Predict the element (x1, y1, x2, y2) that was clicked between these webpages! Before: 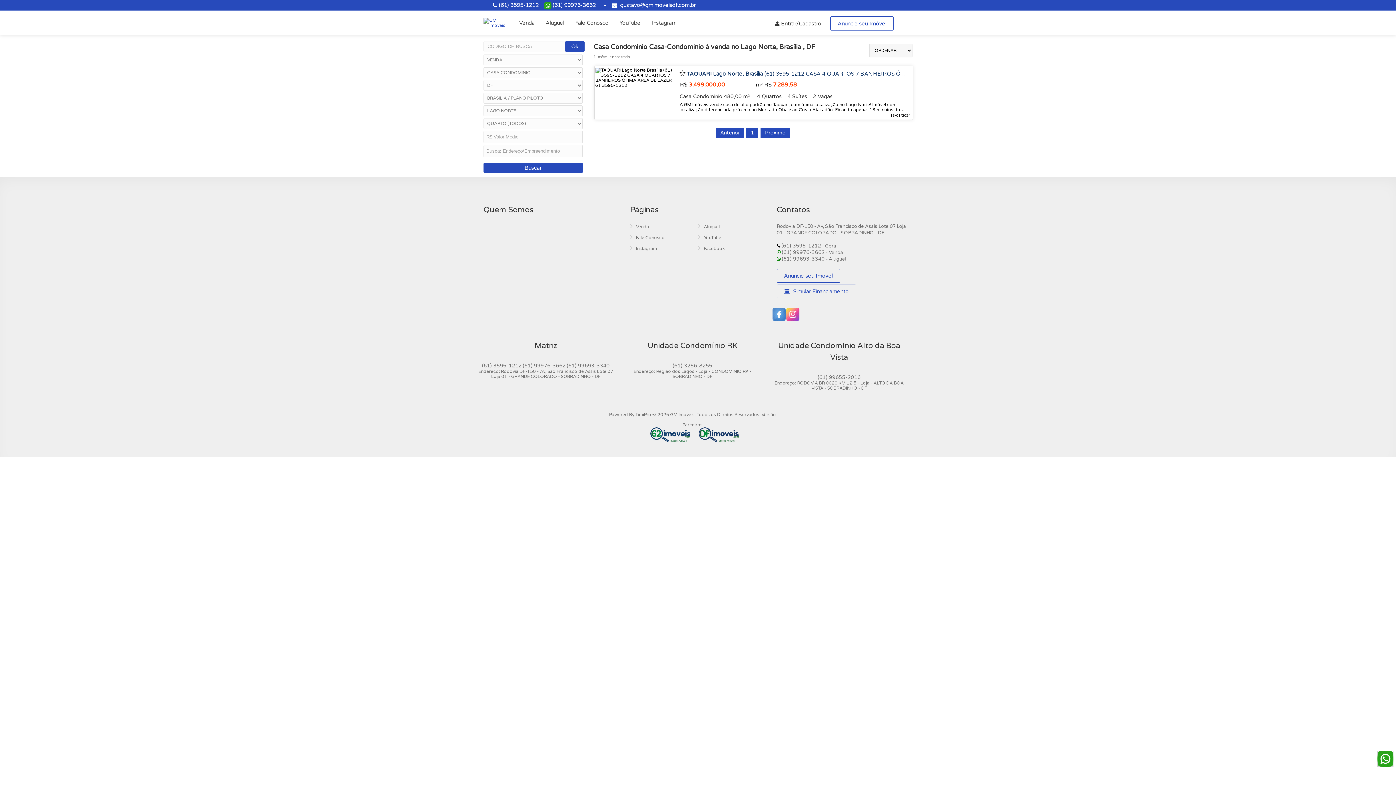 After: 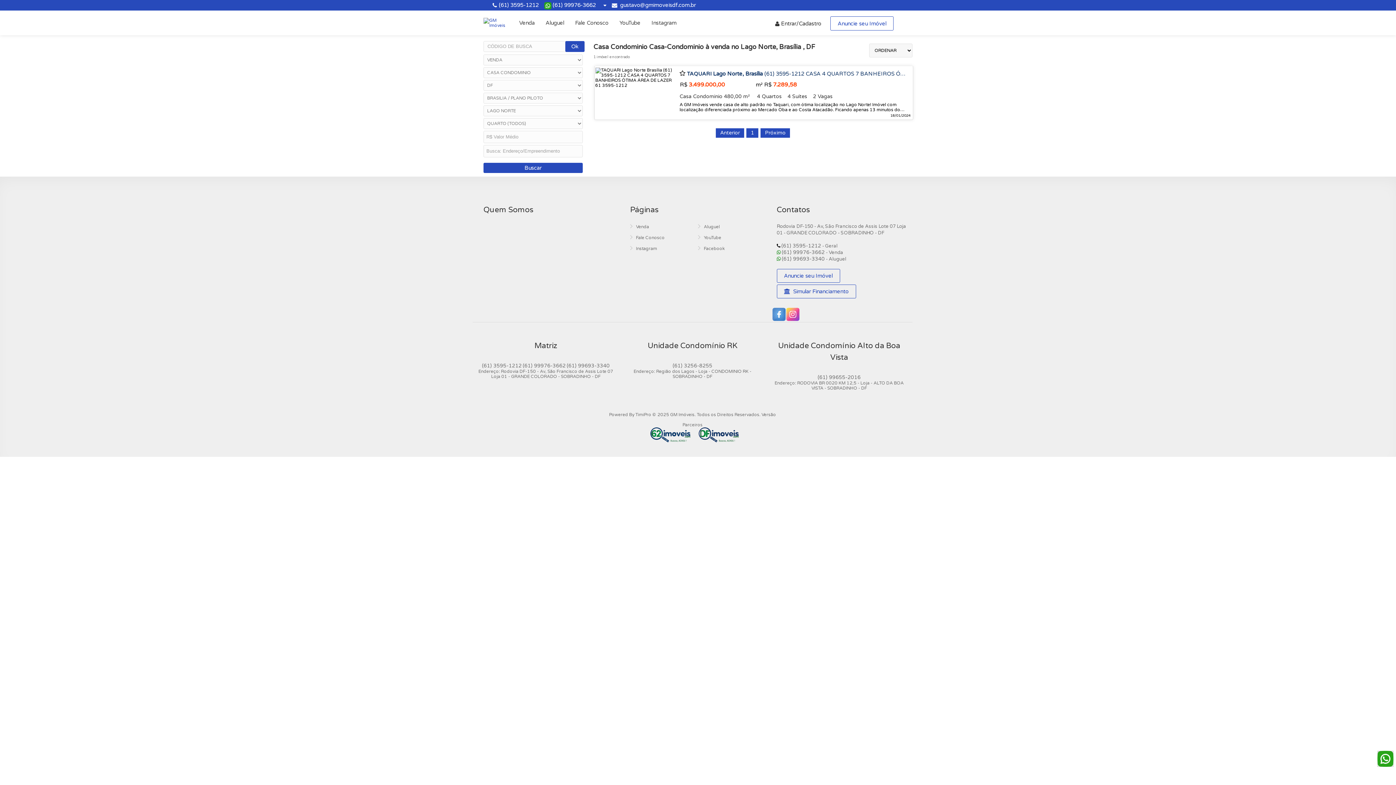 Action: label:   bbox: (646, 432, 698, 437)